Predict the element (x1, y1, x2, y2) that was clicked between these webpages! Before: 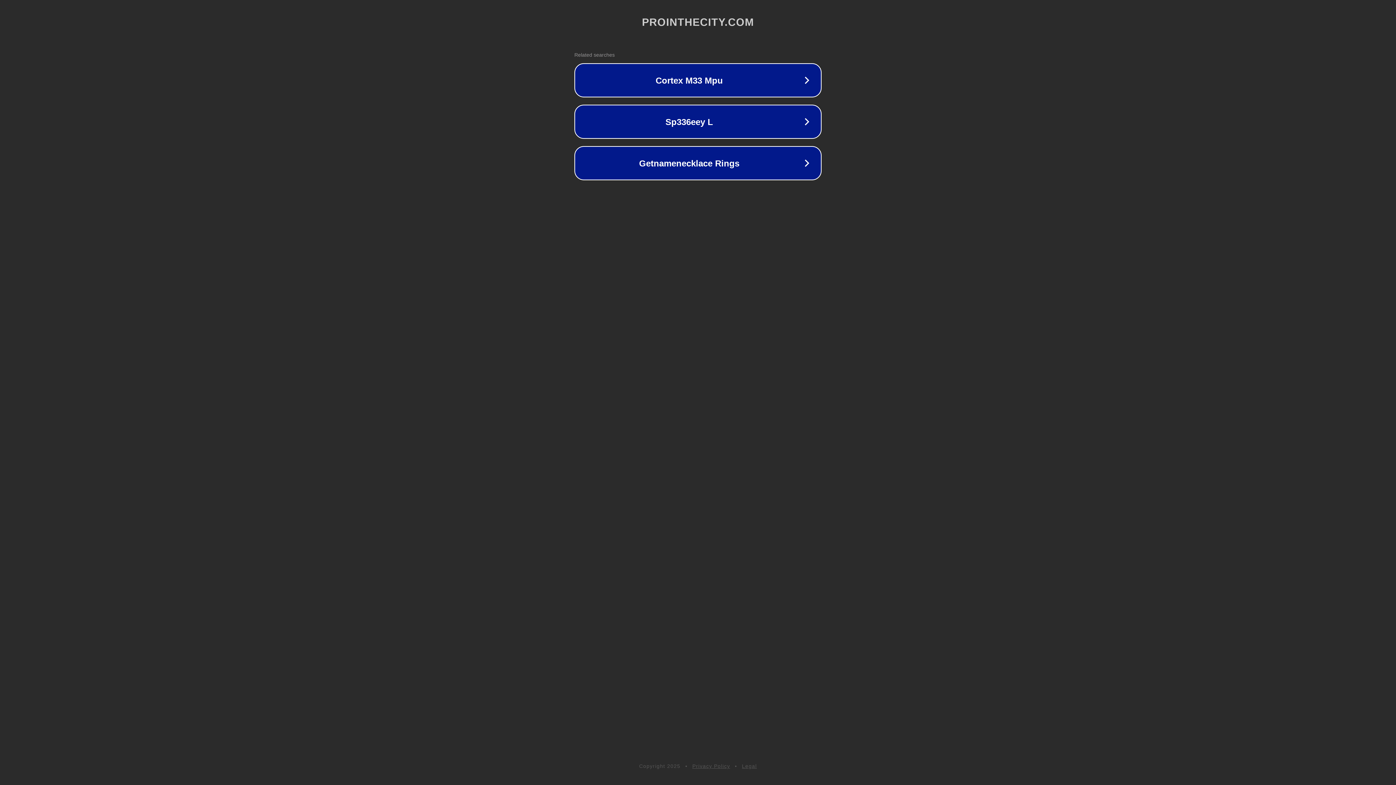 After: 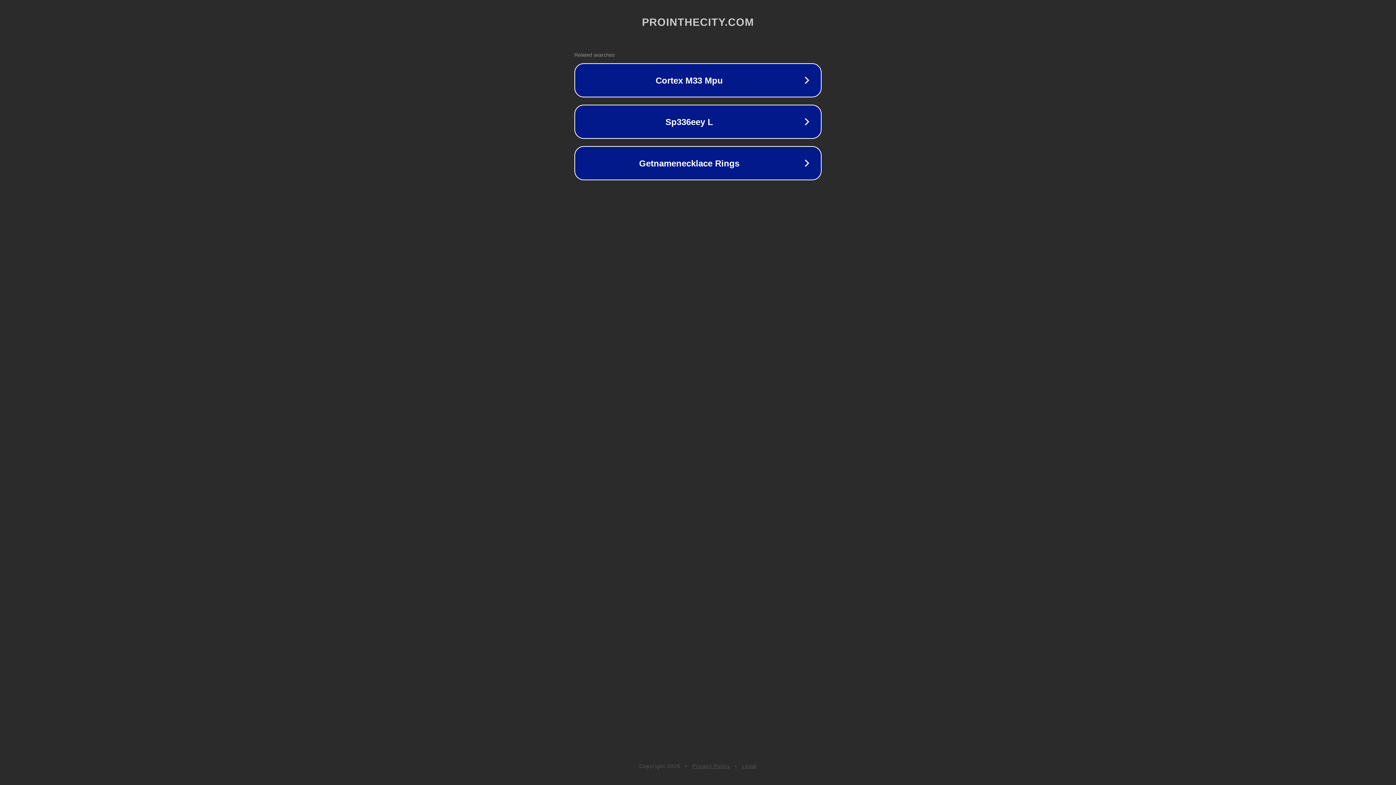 Action: label: Privacy Policy bbox: (692, 763, 730, 769)